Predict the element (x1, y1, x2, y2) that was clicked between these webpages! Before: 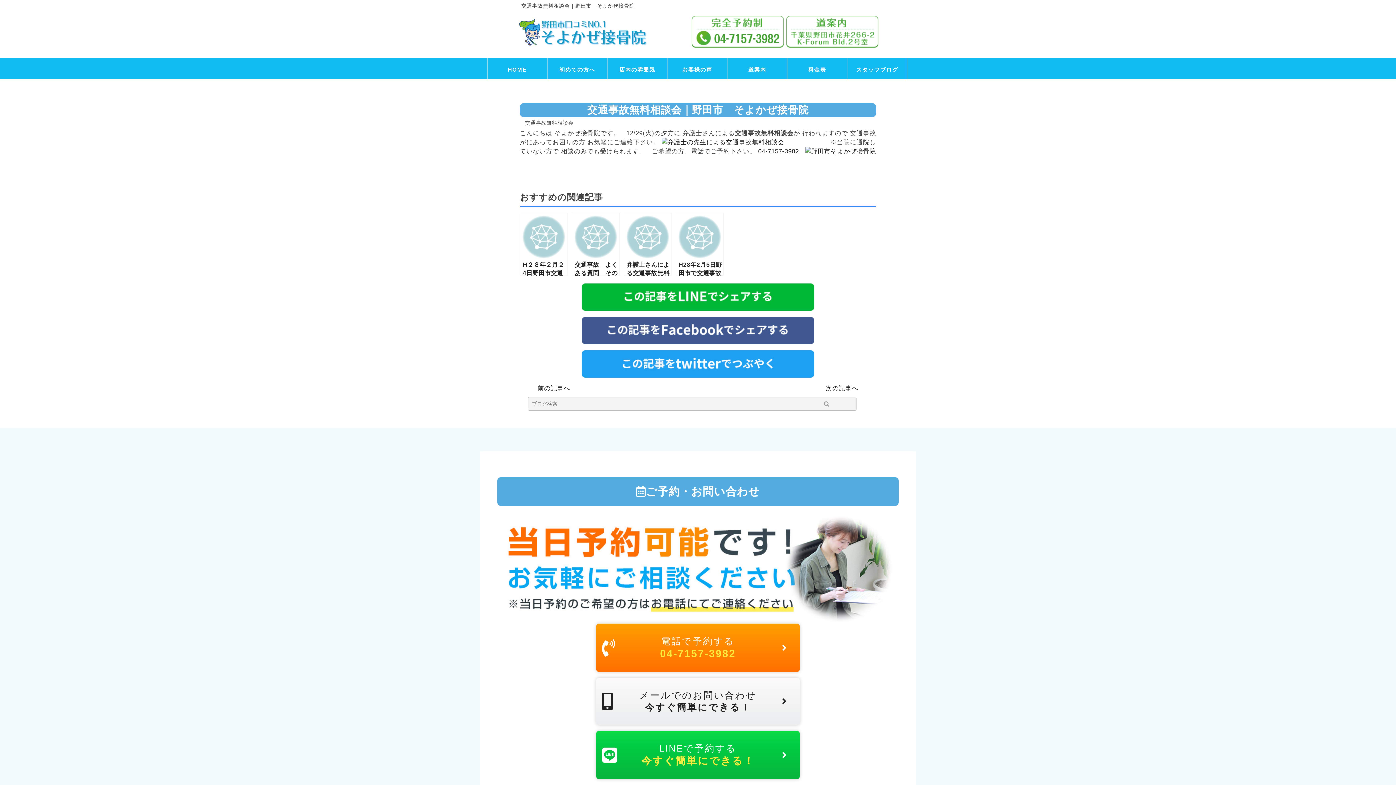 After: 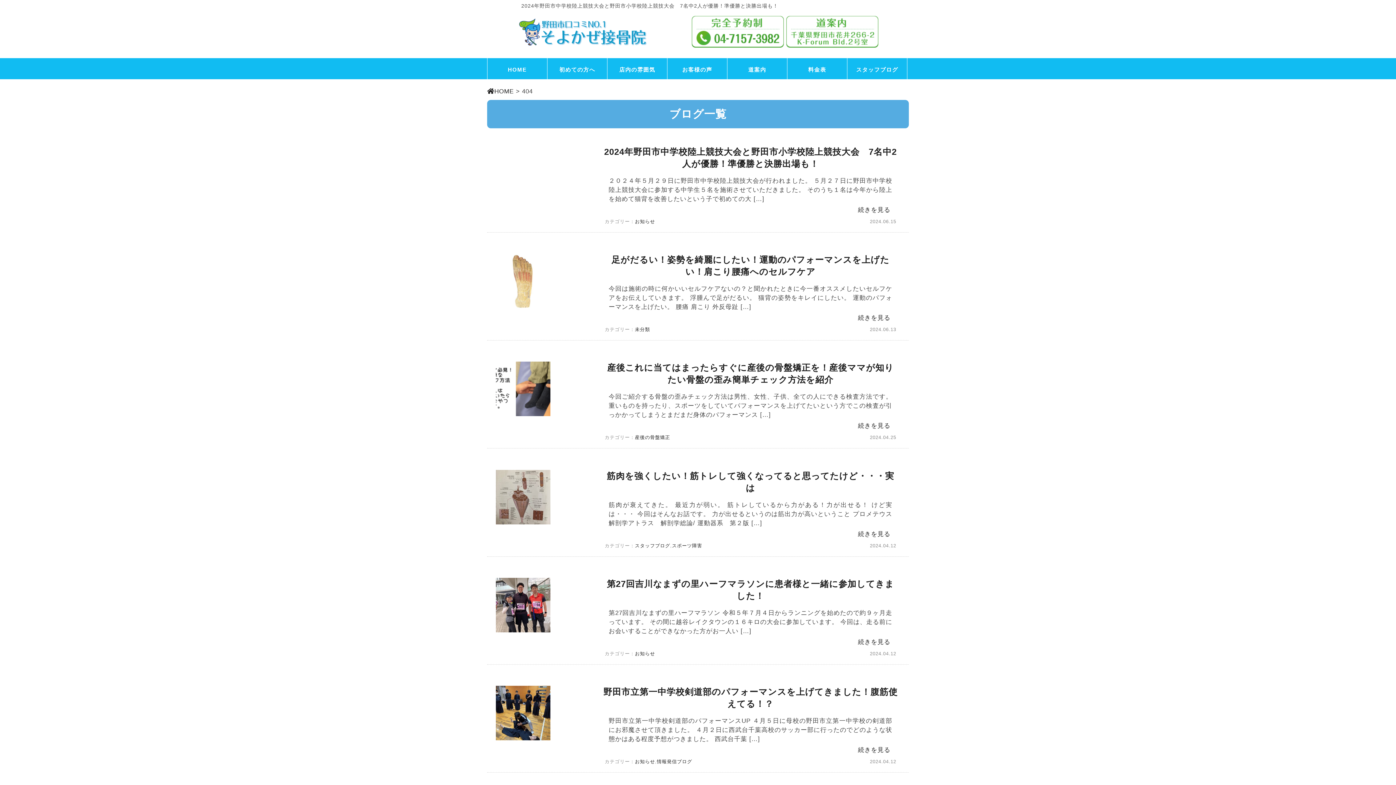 Action: bbox: (661, 138, 784, 145)